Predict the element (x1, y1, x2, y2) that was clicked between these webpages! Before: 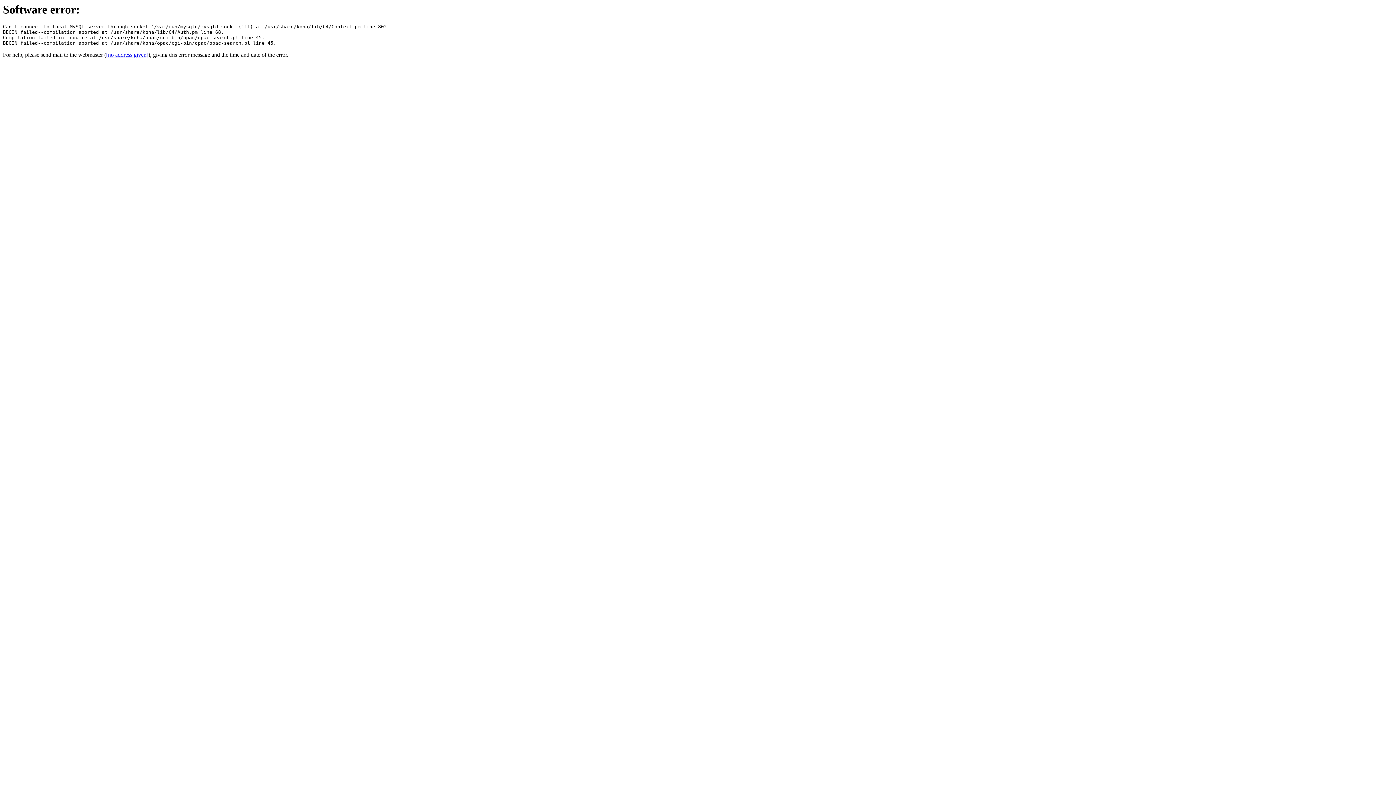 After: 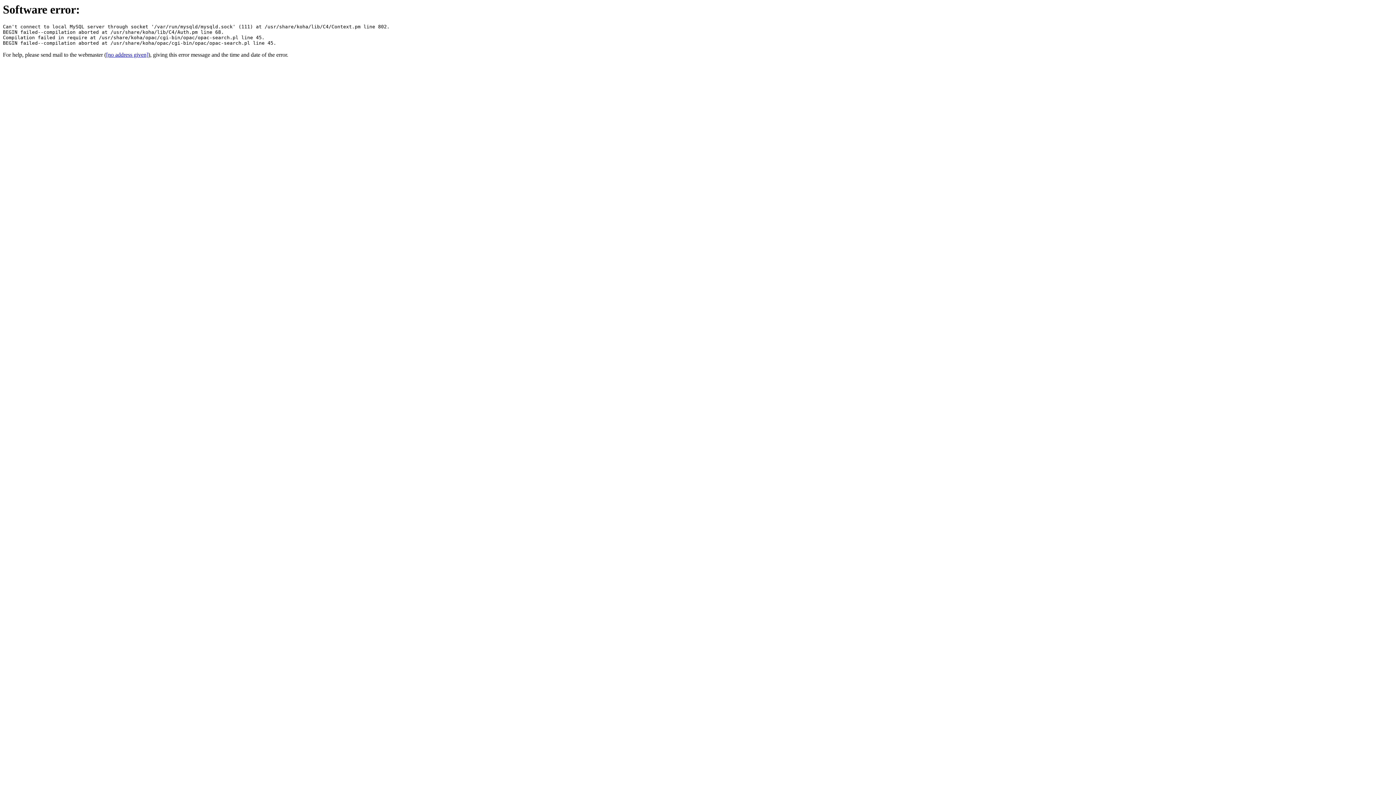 Action: bbox: (106, 51, 148, 57) label: [no address given]